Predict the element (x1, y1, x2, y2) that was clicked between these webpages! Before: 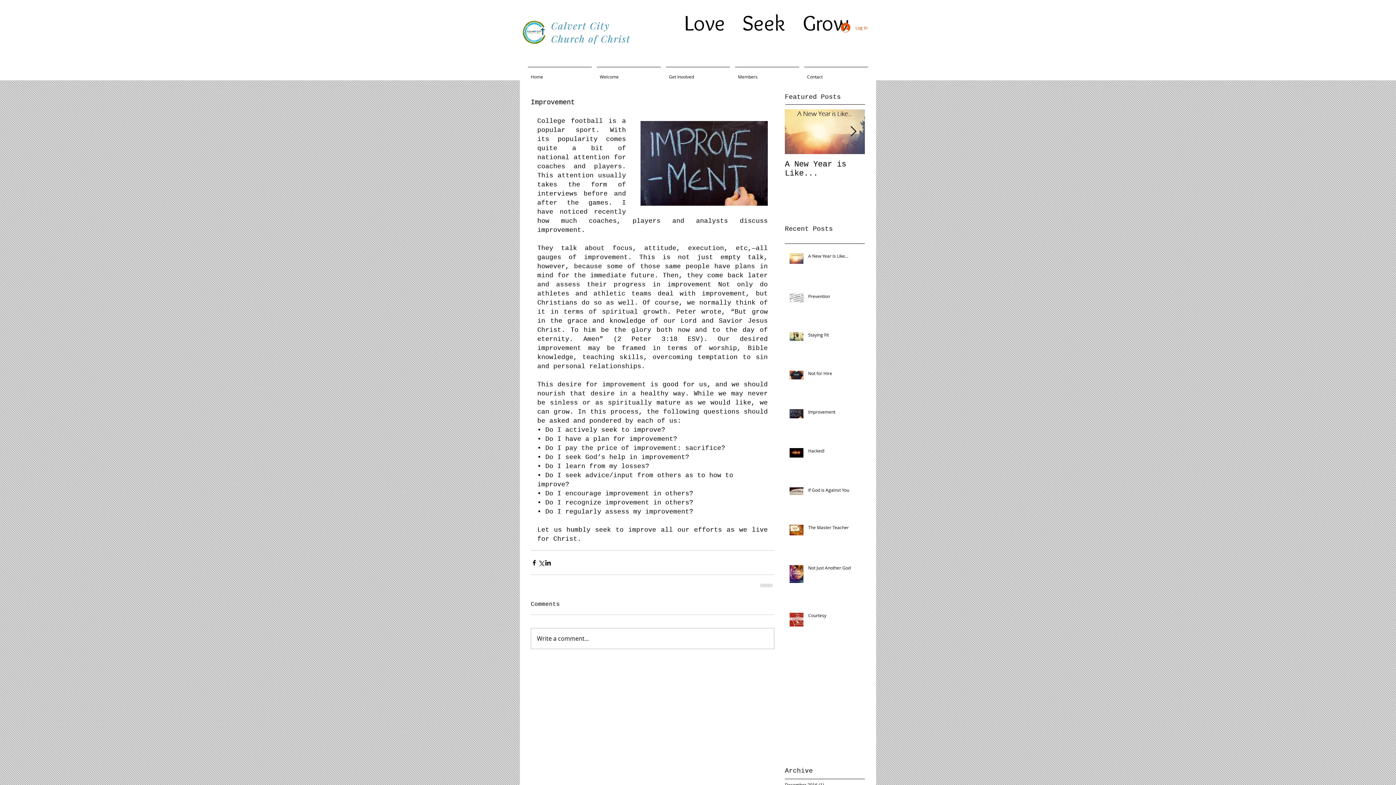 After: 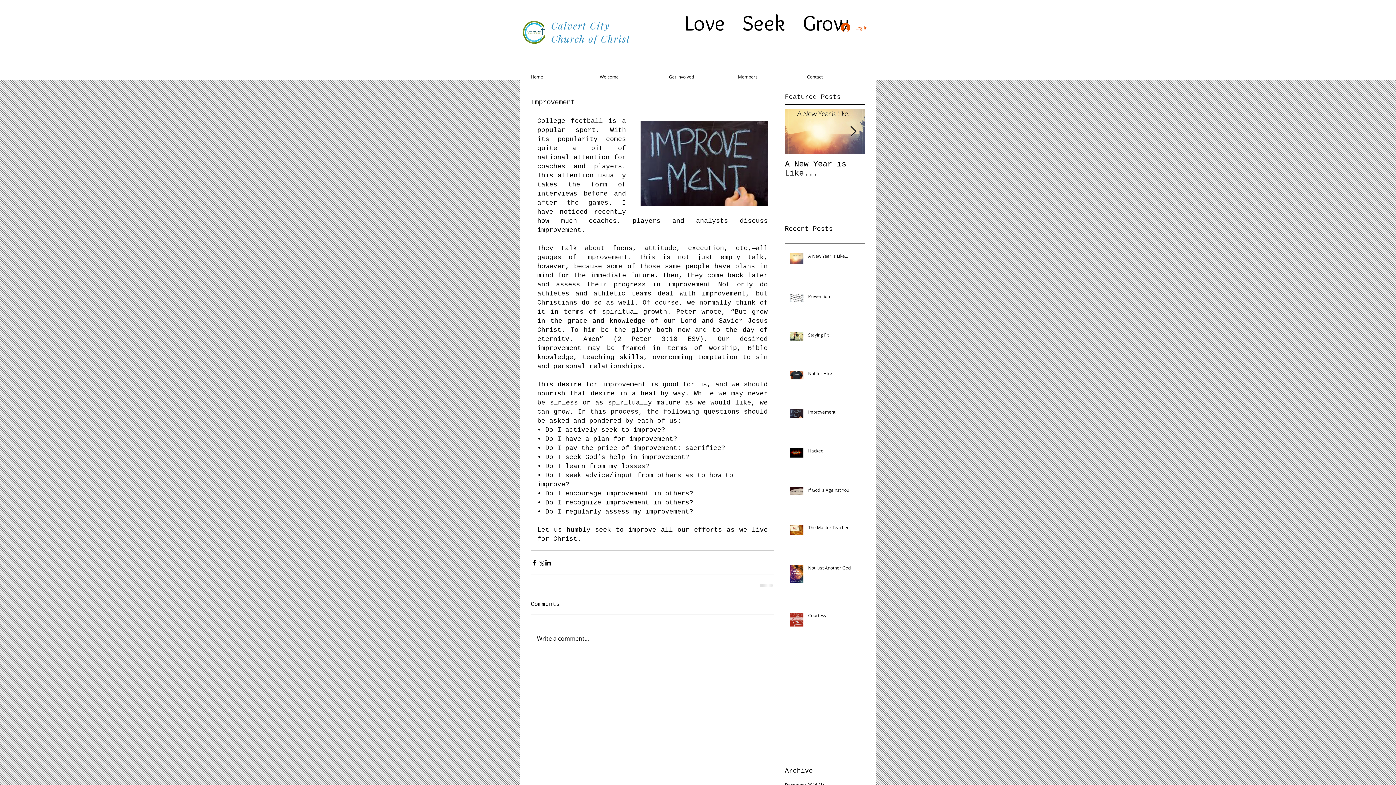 Action: label: Write a comment... bbox: (531, 628, 774, 649)